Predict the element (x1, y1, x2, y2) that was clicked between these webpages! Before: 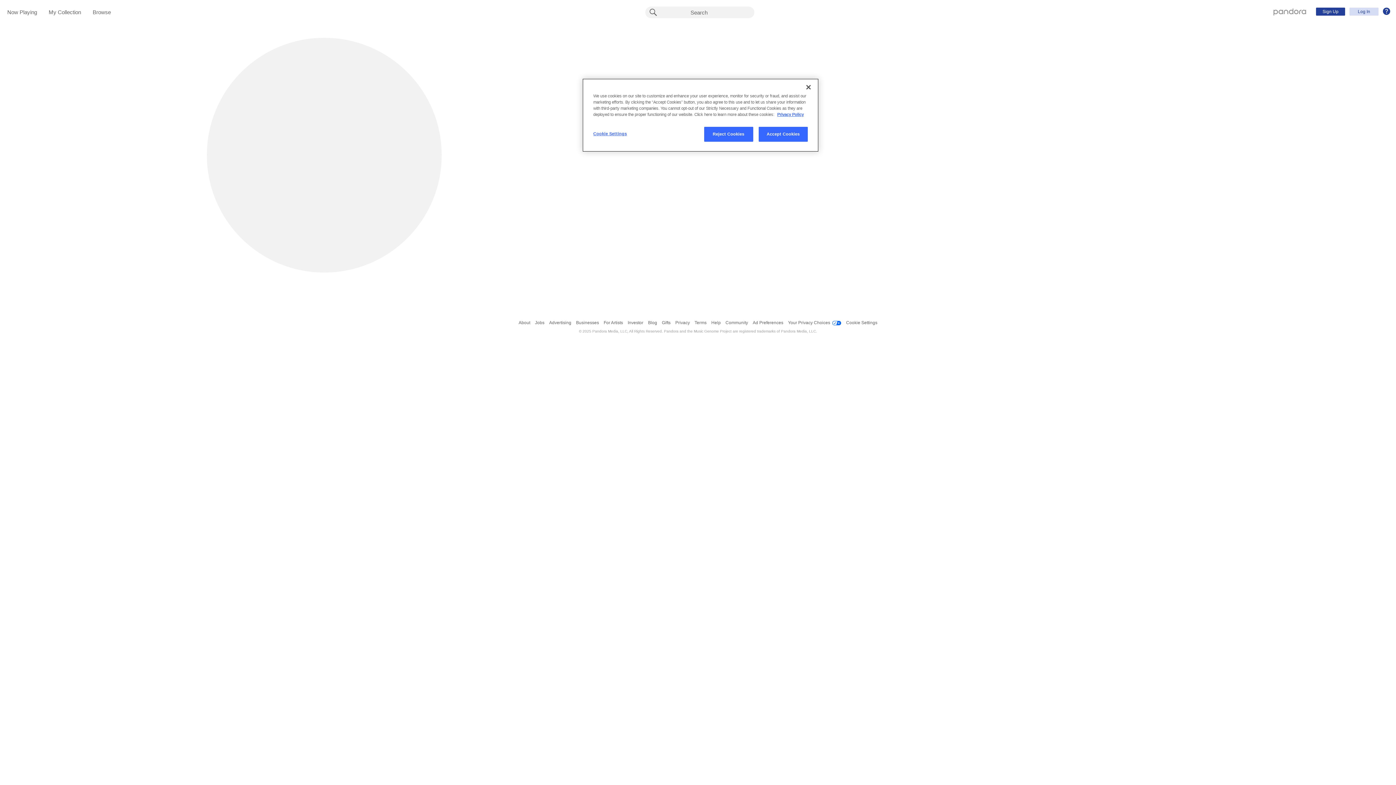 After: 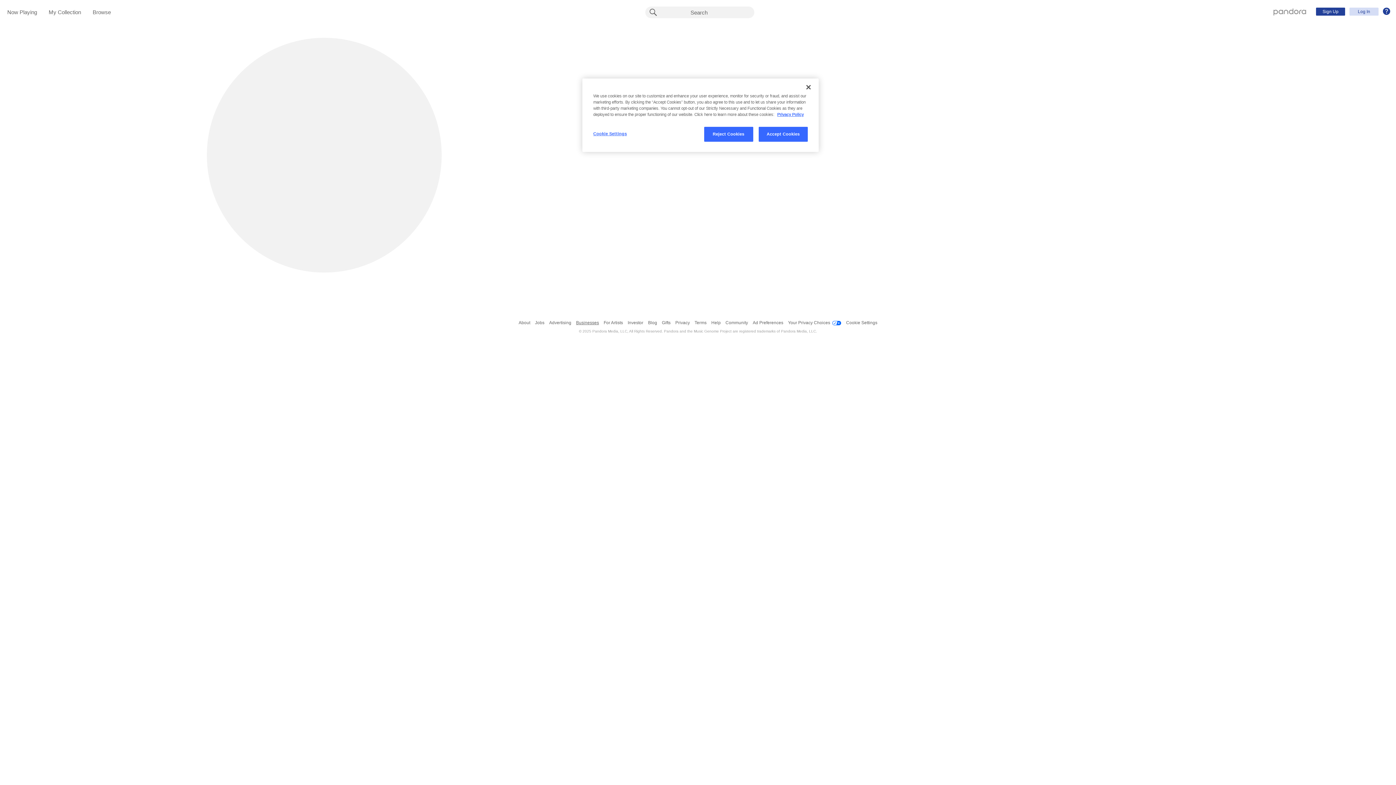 Action: bbox: (576, 316, 599, 329) label: Businesses